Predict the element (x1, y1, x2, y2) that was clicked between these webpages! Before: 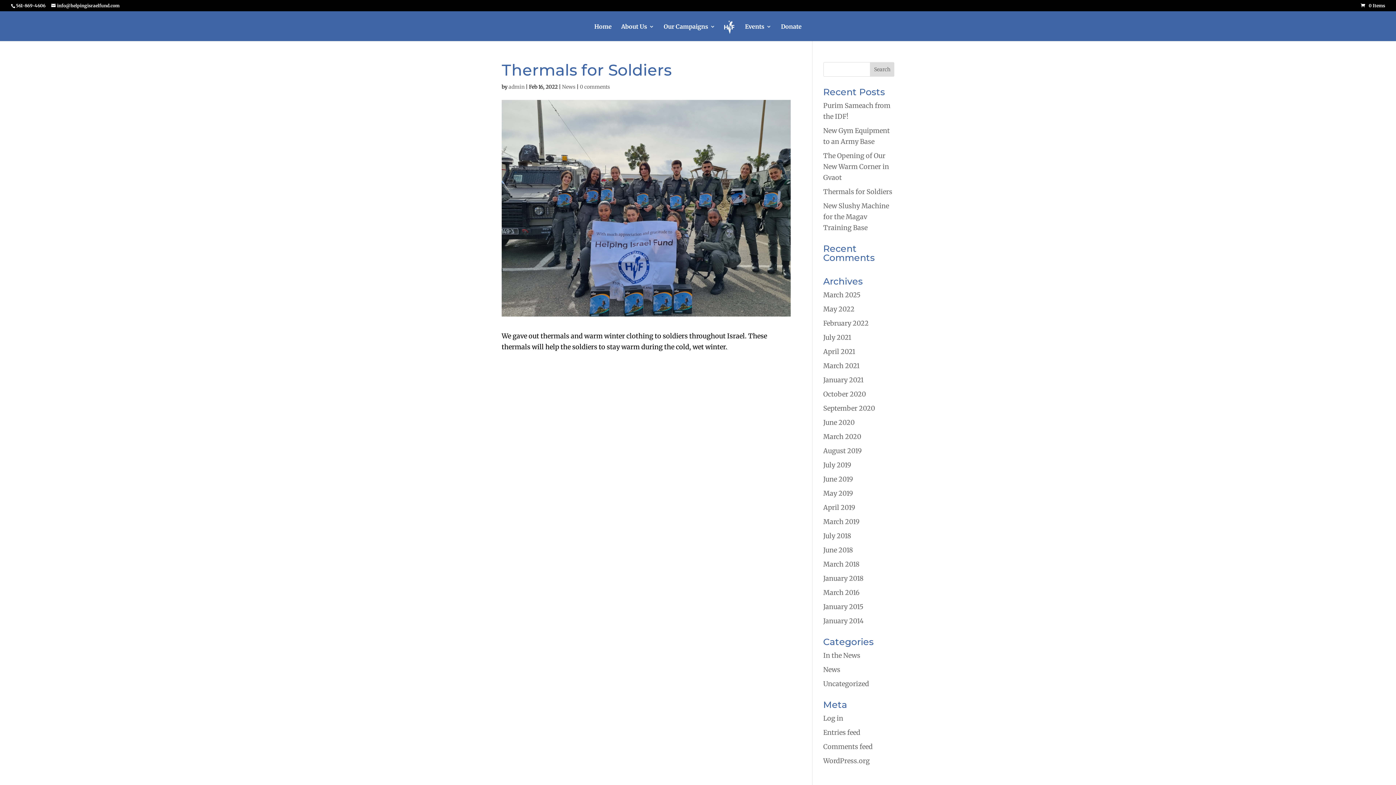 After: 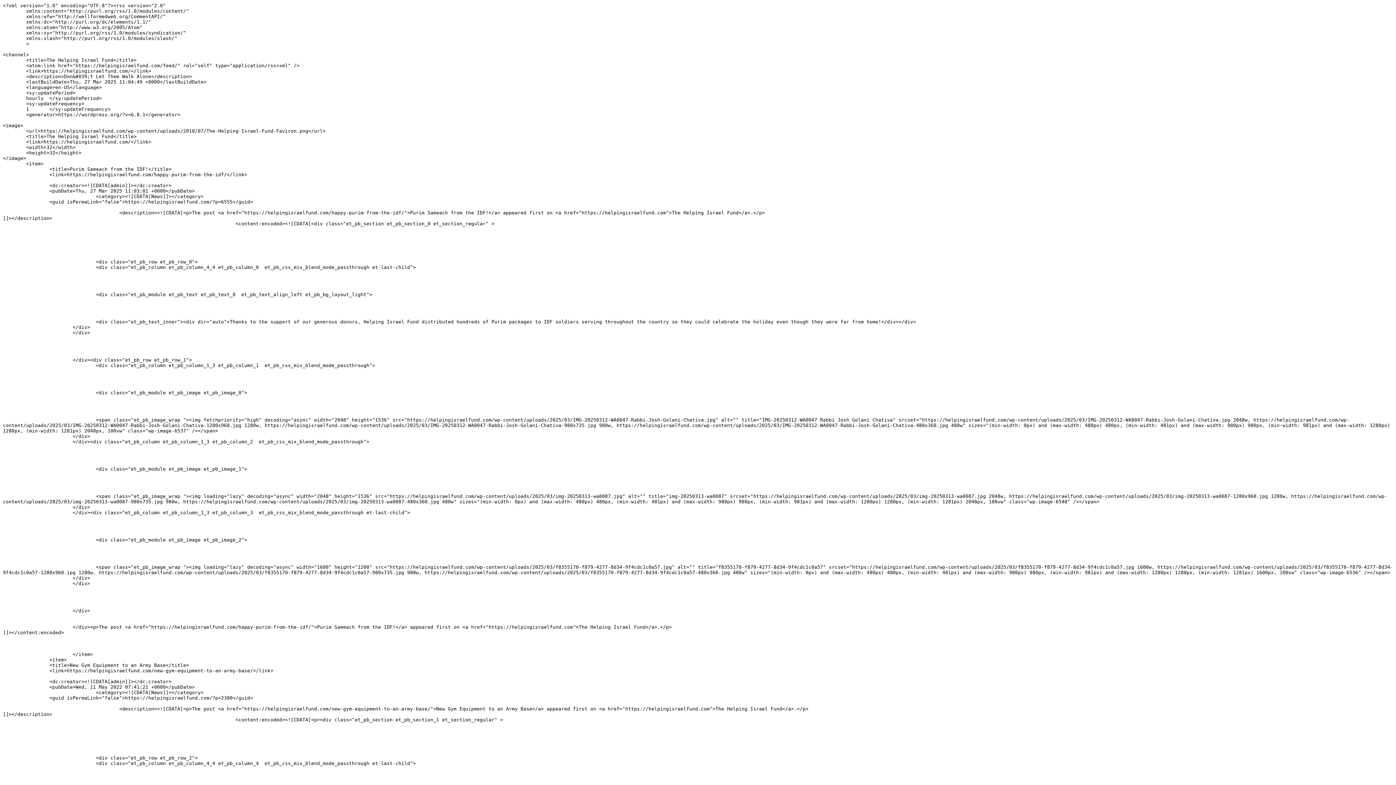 Action: bbox: (823, 728, 860, 737) label: Entries feed